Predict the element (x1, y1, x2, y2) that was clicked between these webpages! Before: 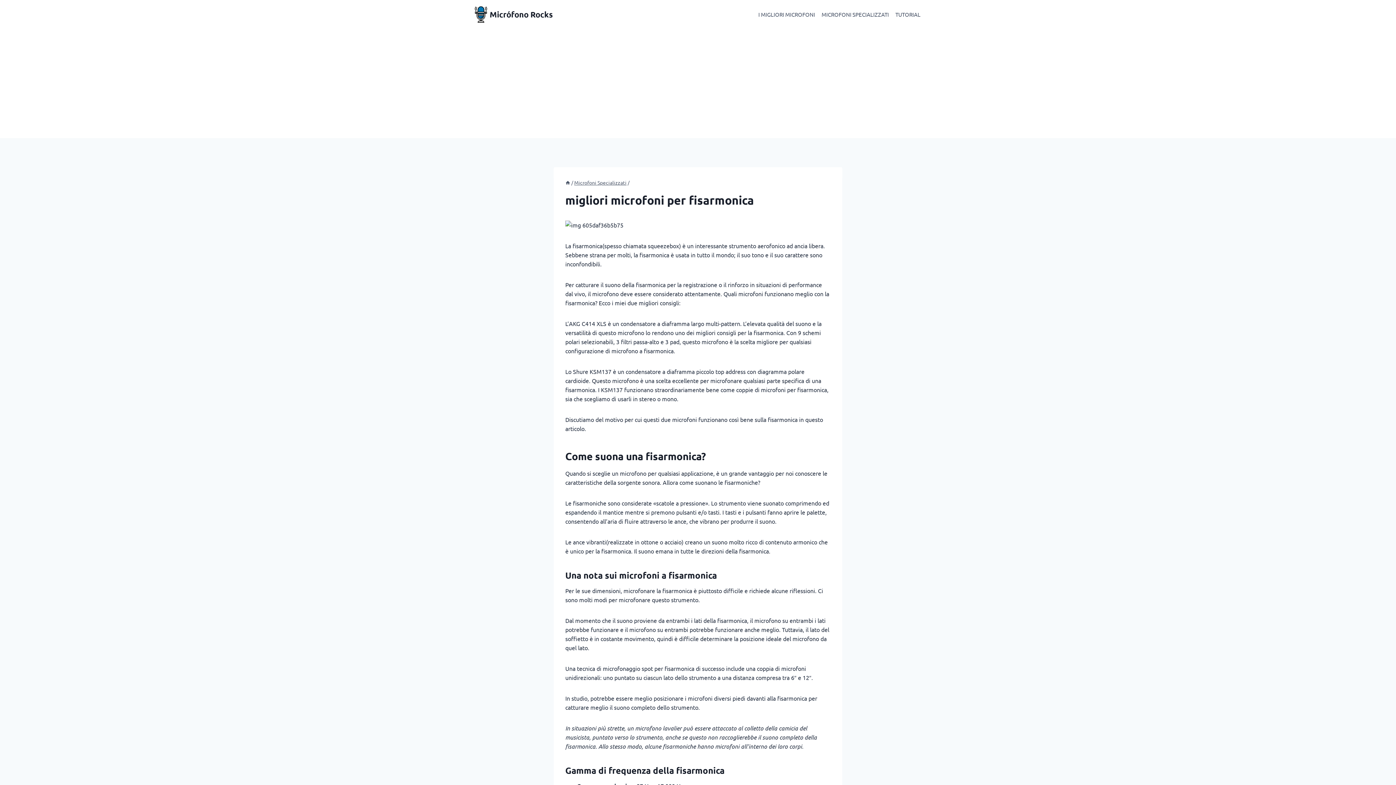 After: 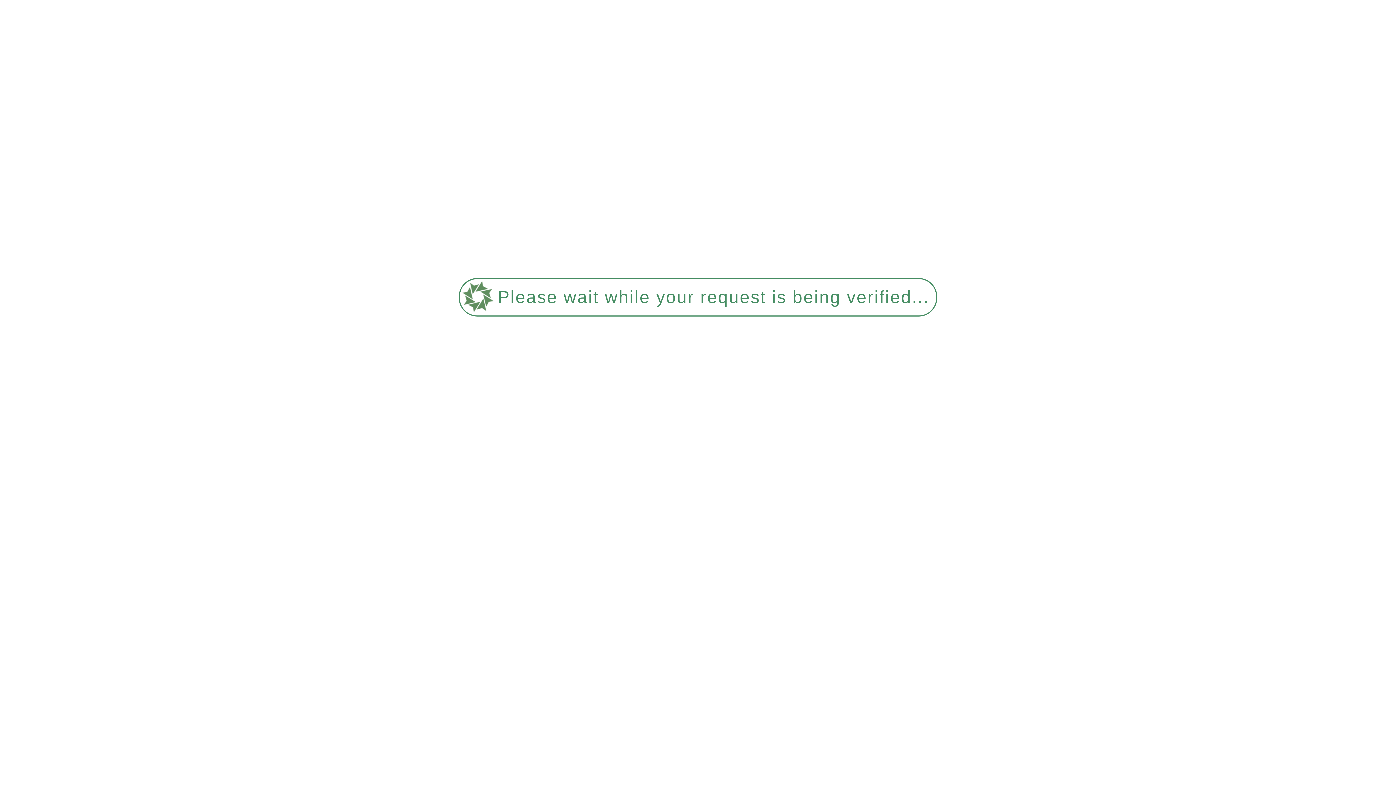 Action: bbox: (472, 5, 553, 23) label: Micrófono Rocks